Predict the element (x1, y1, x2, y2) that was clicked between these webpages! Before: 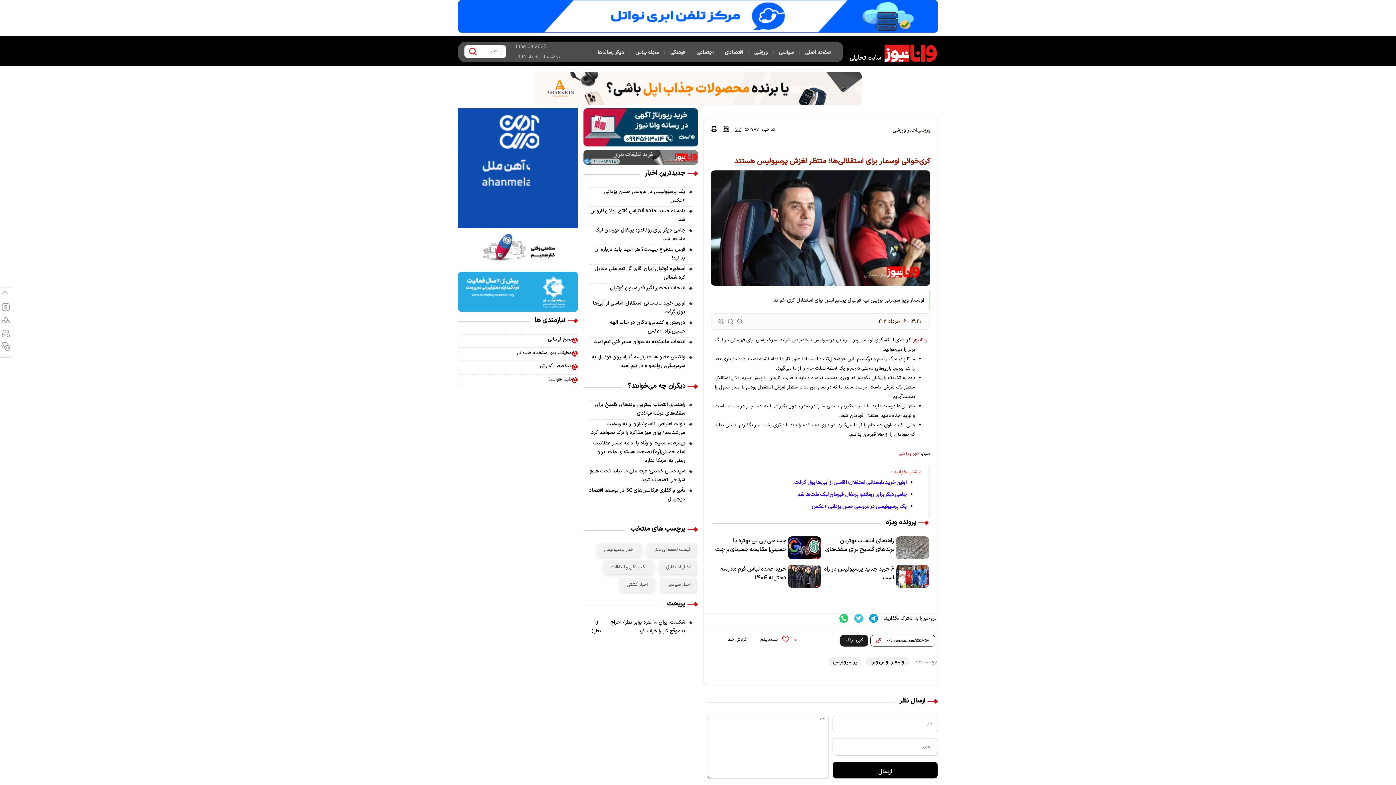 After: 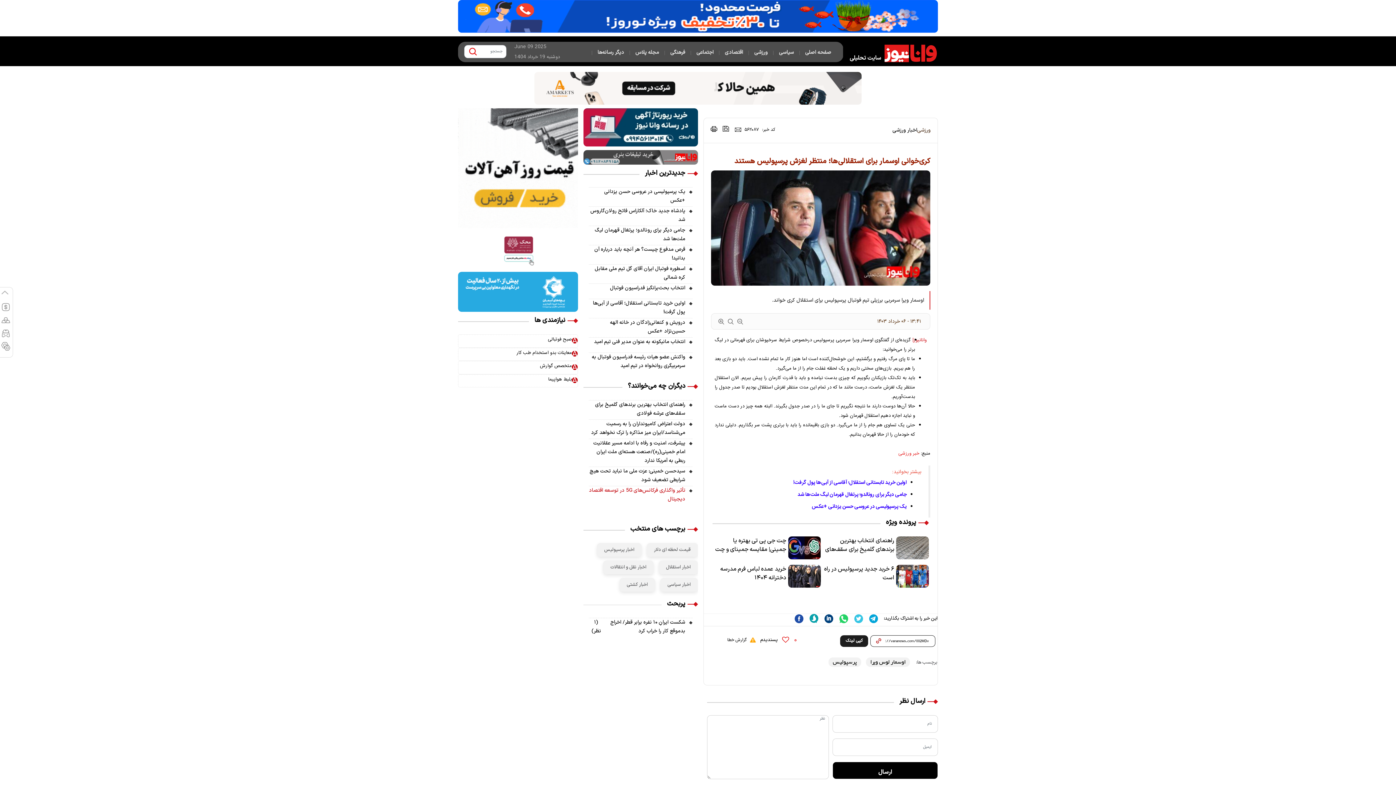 Action: bbox: (589, 515, 692, 533) label: تأثیر واگذاری فرکانس‌های 5G در توسعه اقتصاد دیجیتال